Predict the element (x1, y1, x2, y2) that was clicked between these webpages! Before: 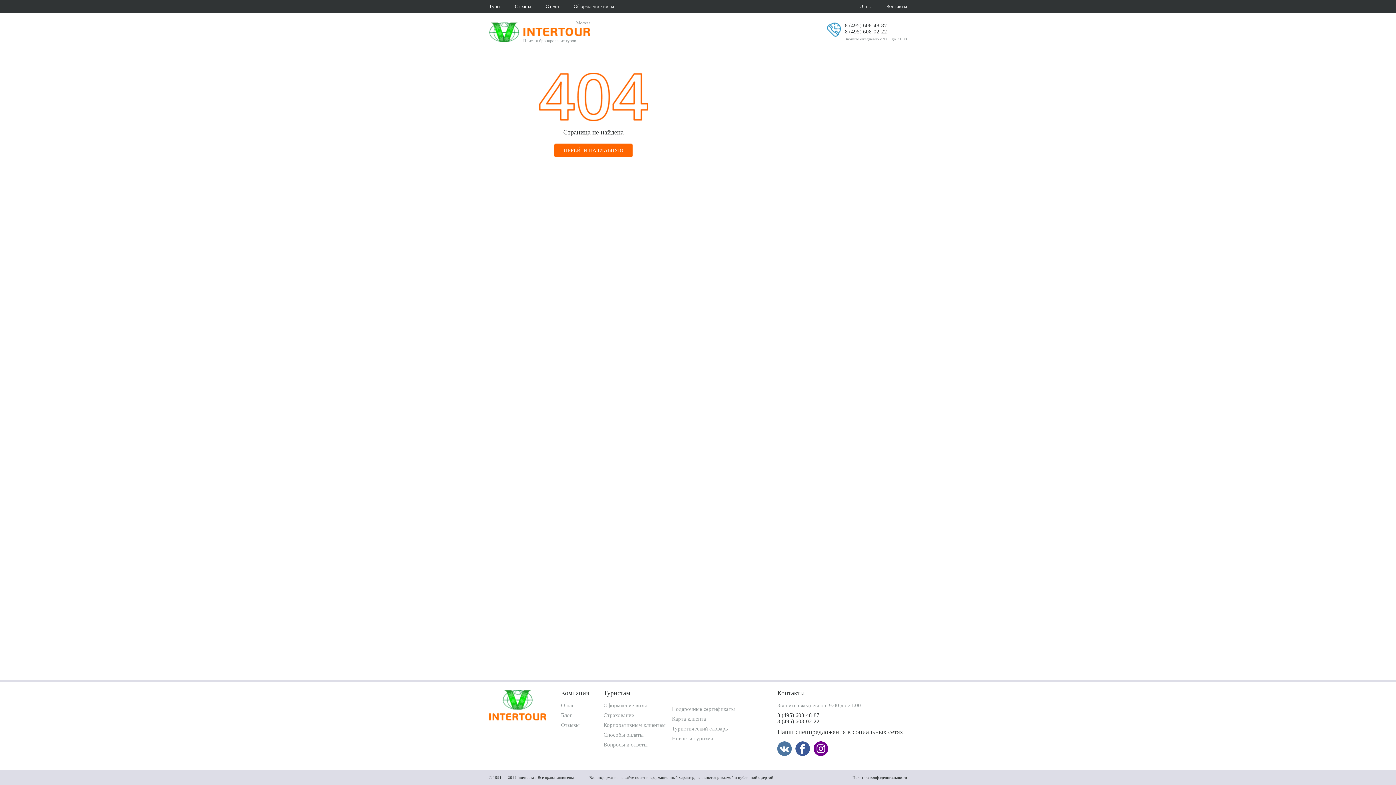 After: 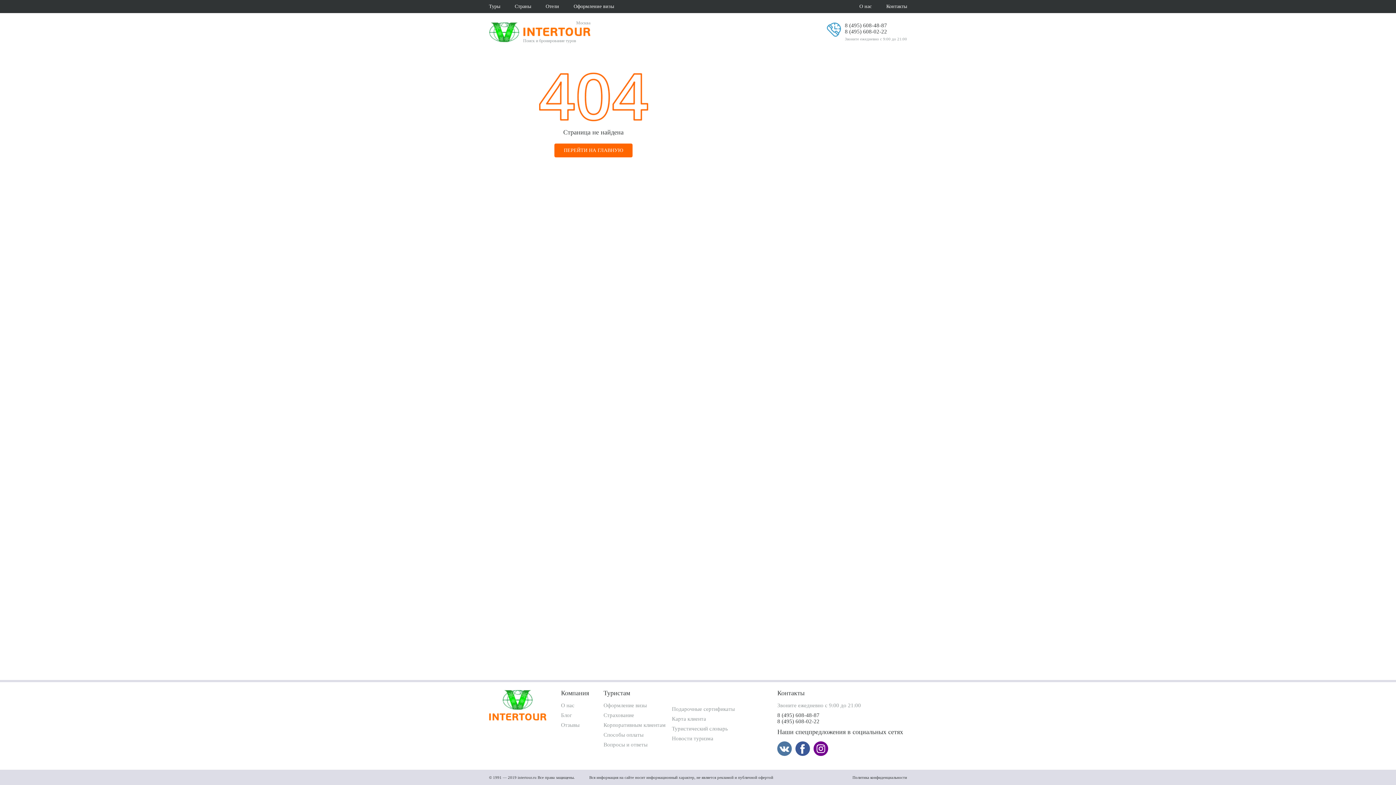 Action: bbox: (775, 741, 793, 756)